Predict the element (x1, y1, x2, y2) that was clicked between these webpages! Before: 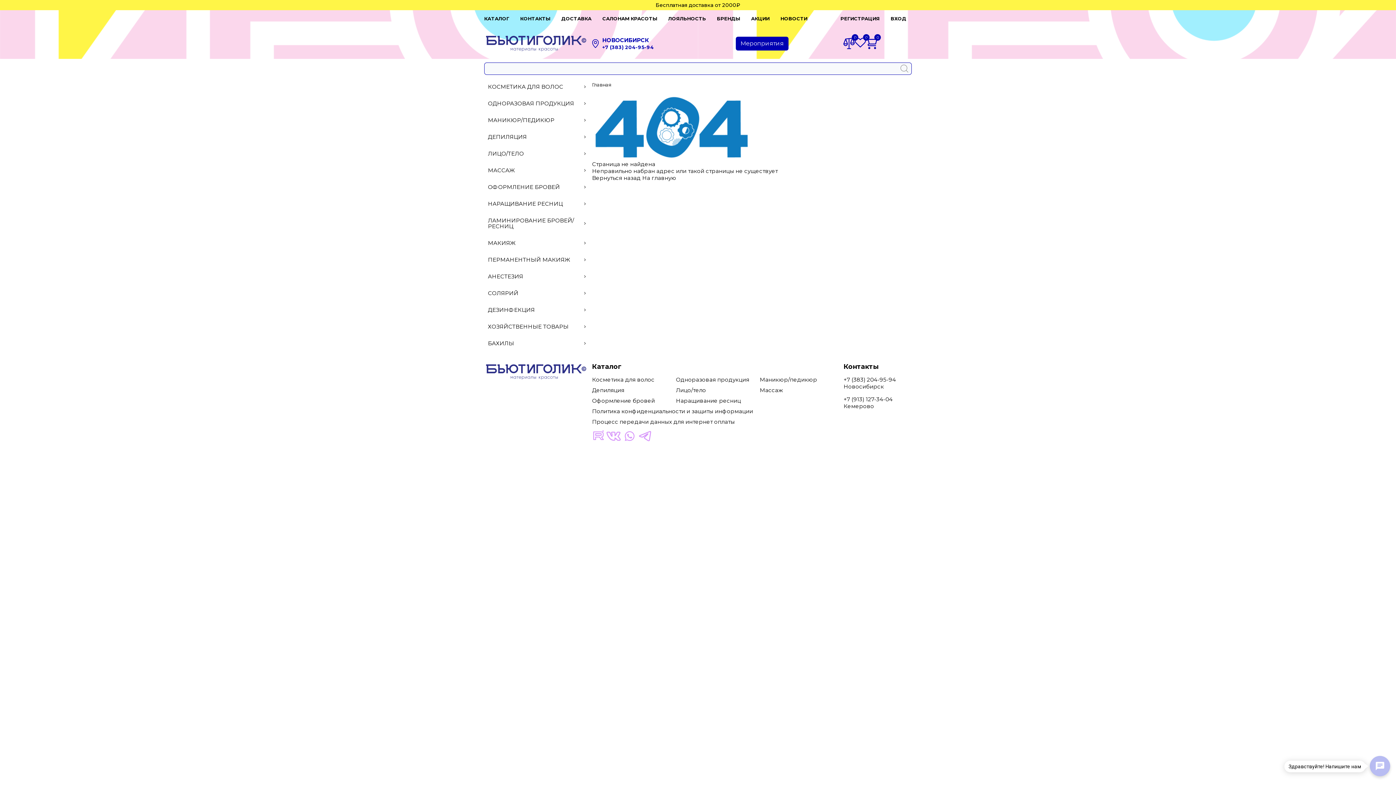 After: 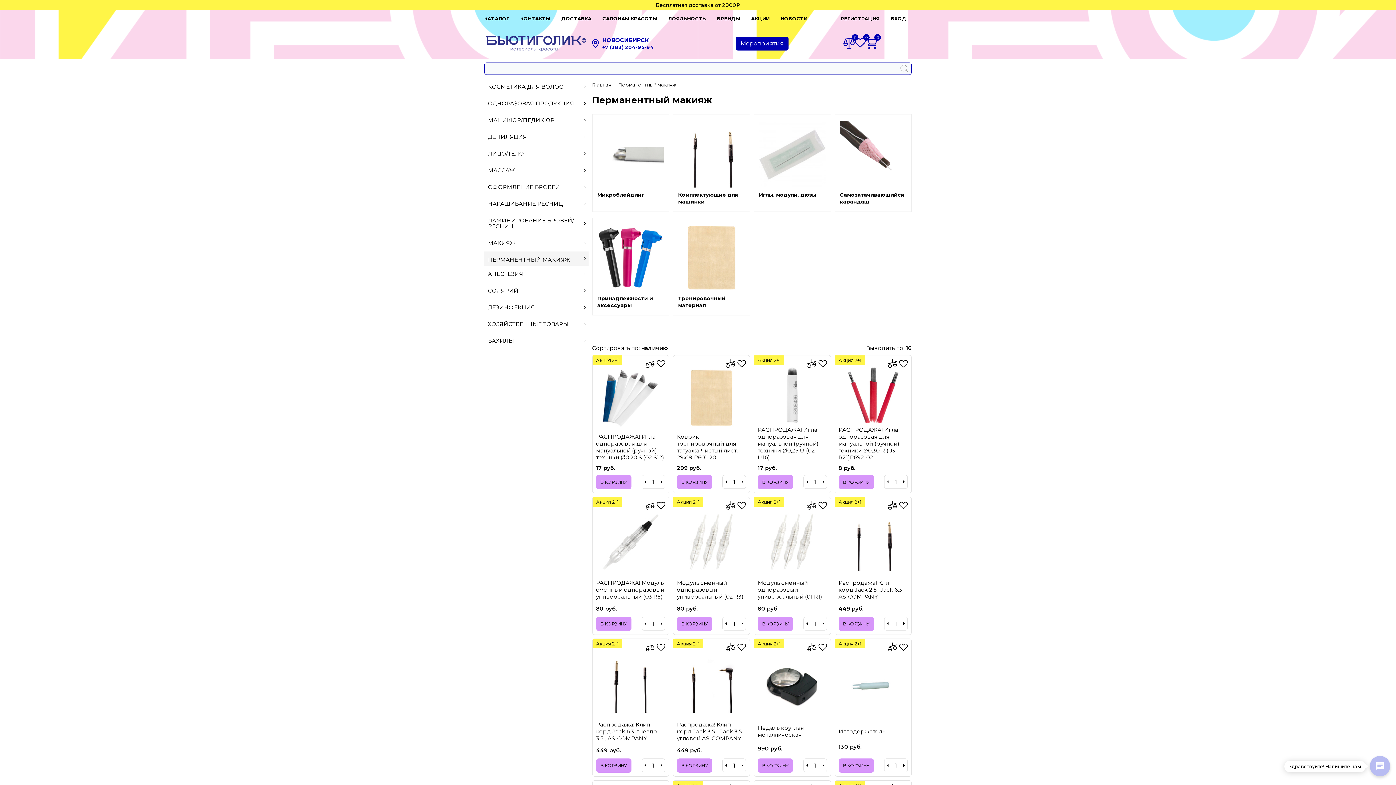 Action: bbox: (484, 251, 588, 268) label: ПЕРМАНЕНТНЫЙ МАКИЯЖ